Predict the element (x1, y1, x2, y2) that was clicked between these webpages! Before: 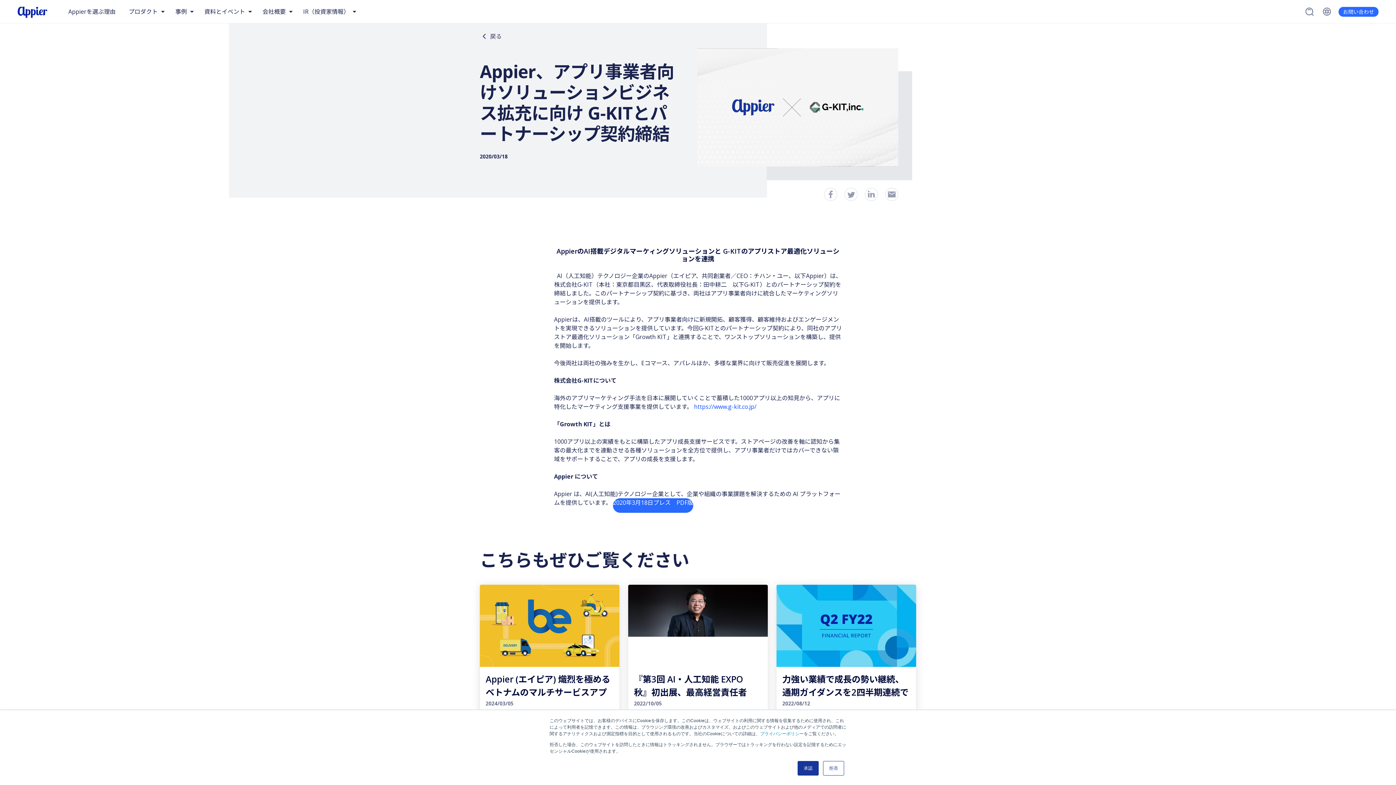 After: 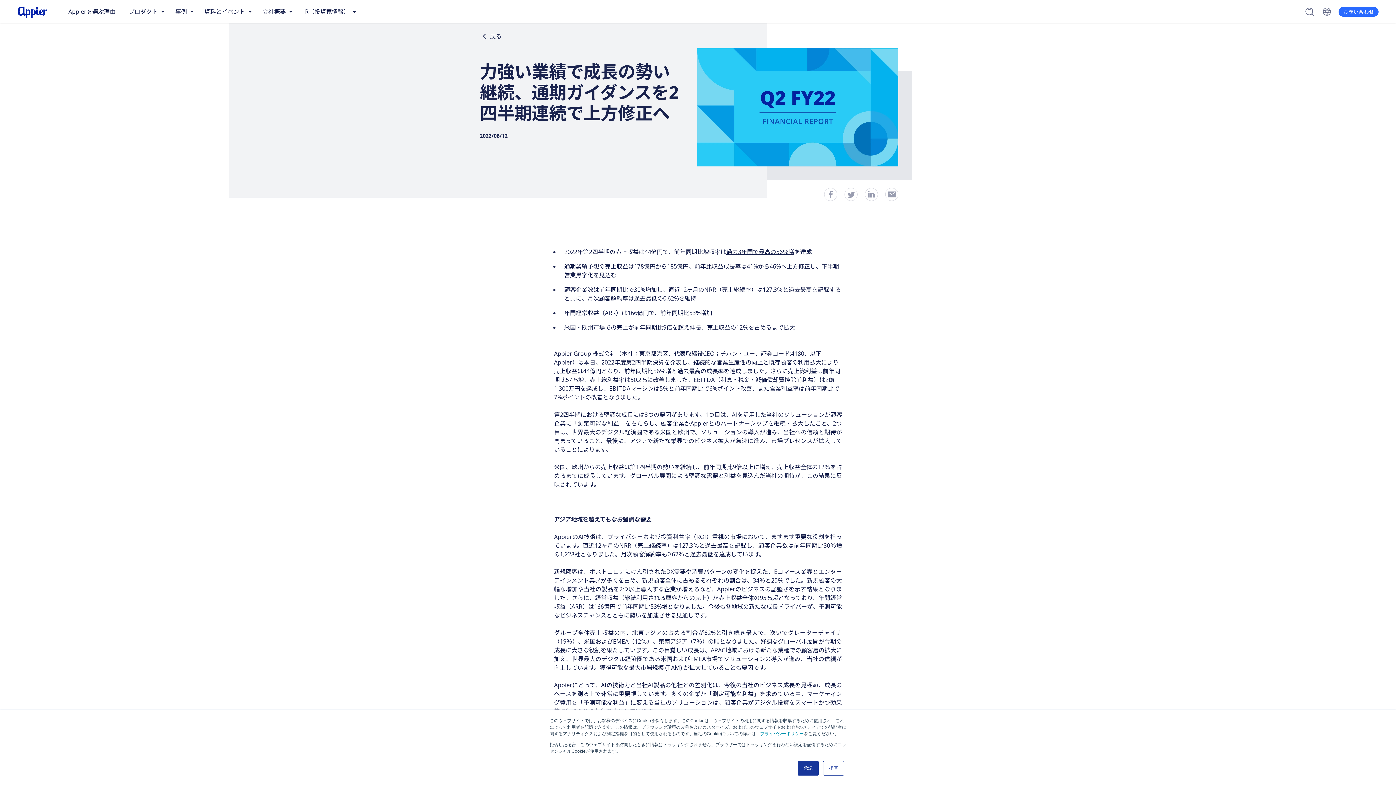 Action: label: 力強い業績で成長の勢い継続、通期ガイダンスを2四半期連続で上方修正へ
2022/08/12 bbox: (776, 585, 916, 716)